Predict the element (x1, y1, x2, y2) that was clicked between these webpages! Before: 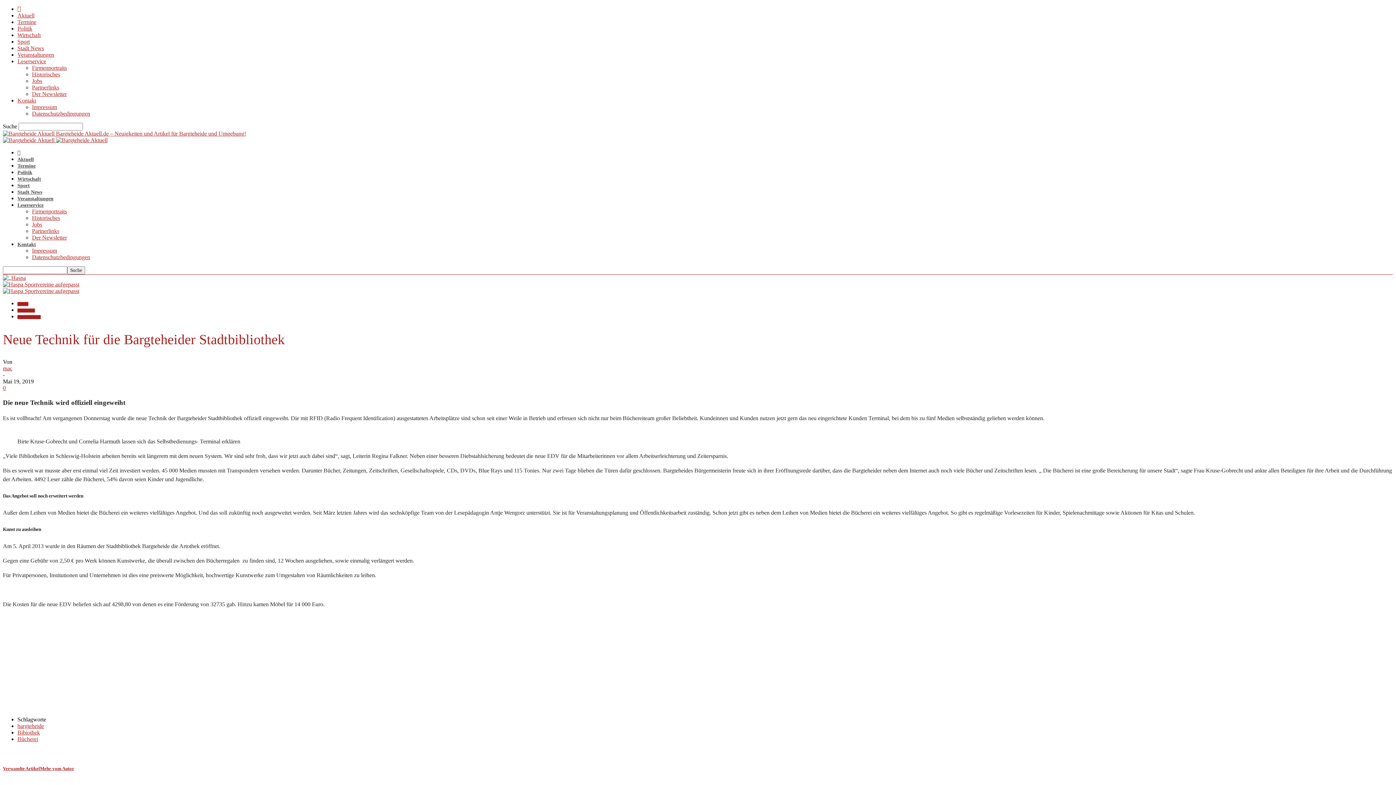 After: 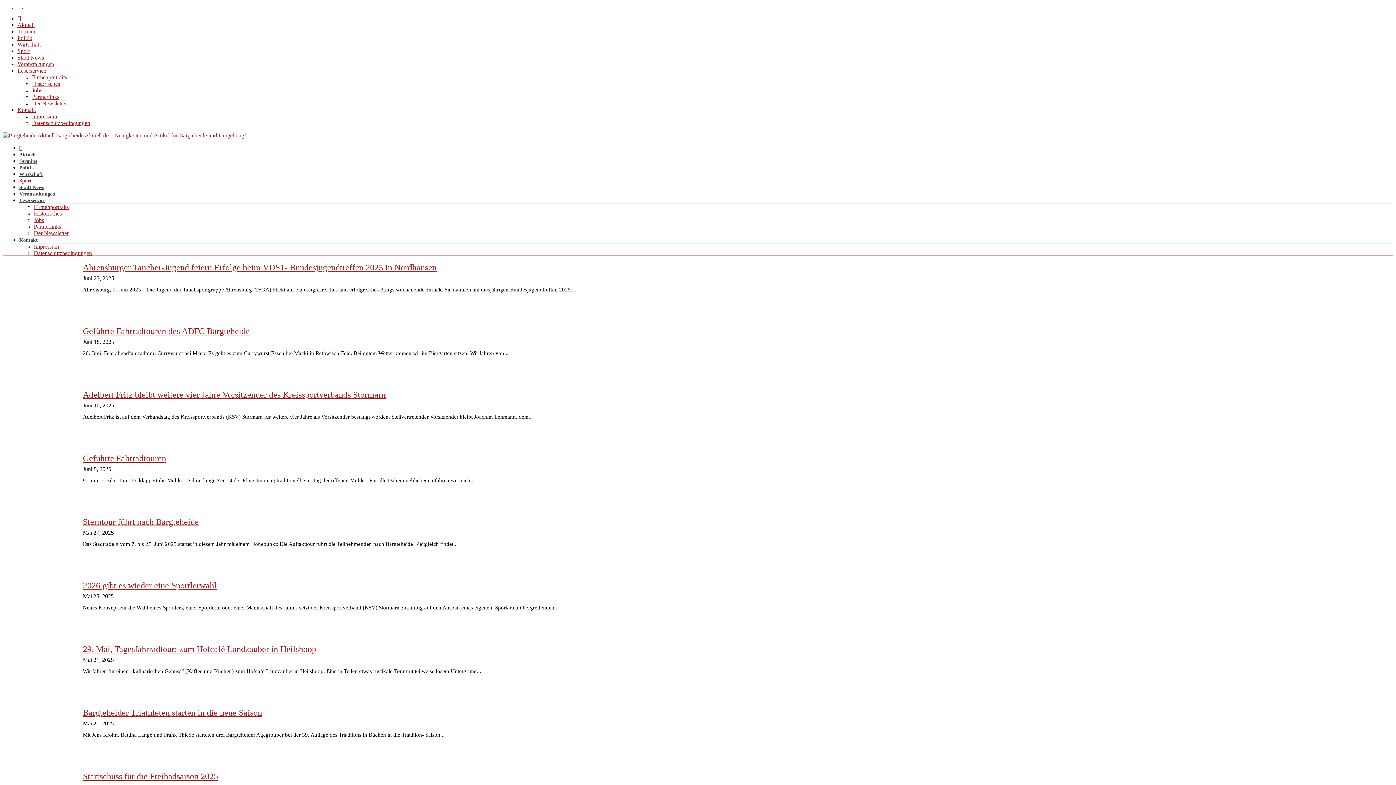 Action: label: Sport bbox: (17, 38, 29, 44)